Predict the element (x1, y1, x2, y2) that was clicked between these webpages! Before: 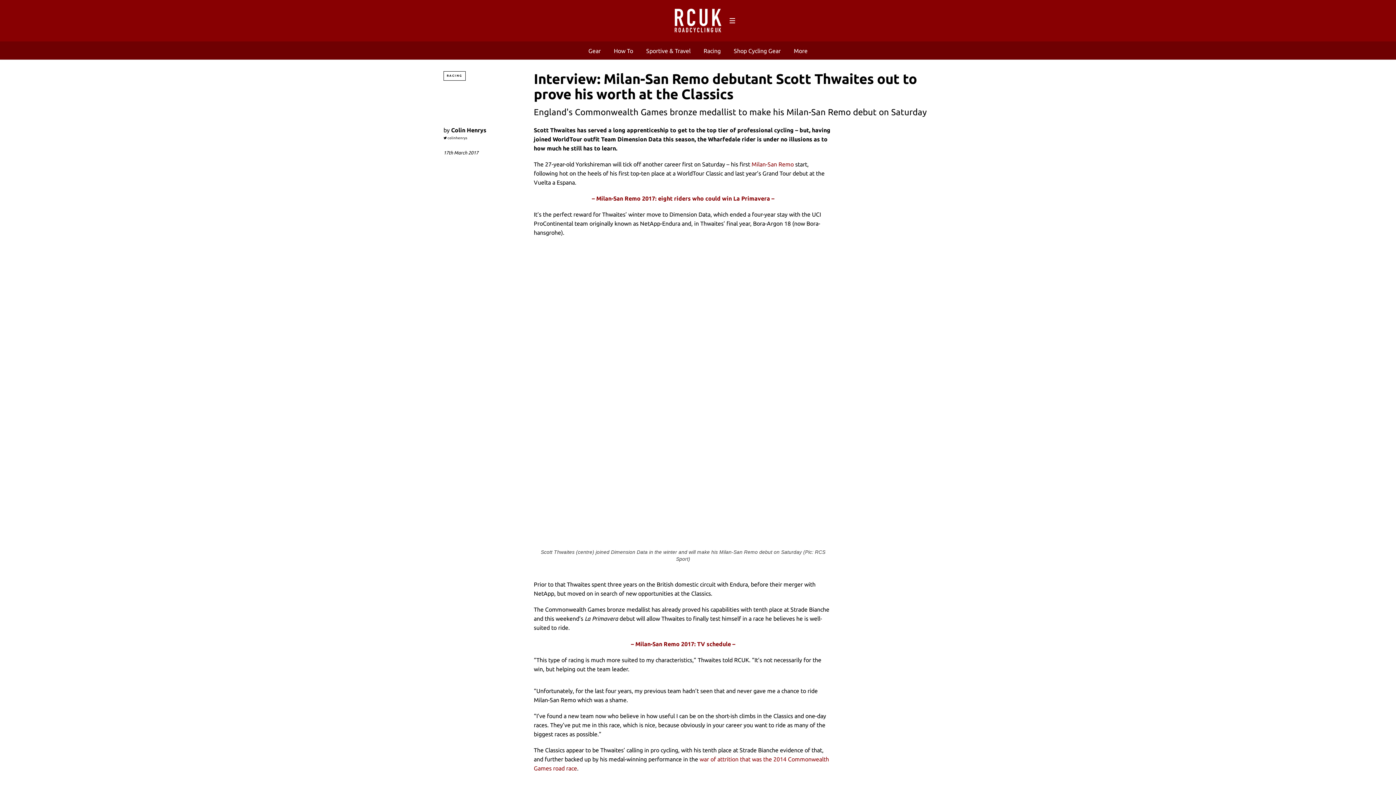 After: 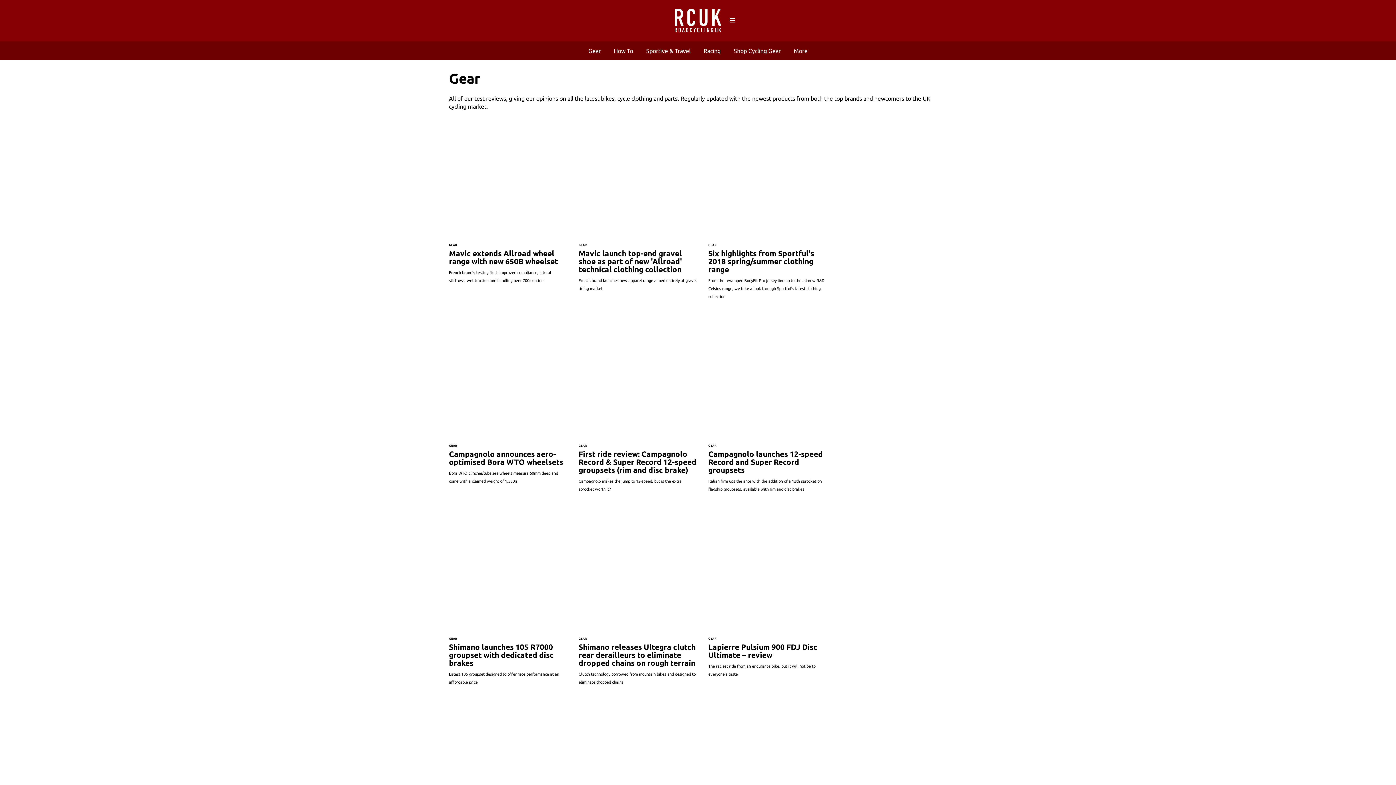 Action: bbox: (588, 47, 600, 54) label: Gear